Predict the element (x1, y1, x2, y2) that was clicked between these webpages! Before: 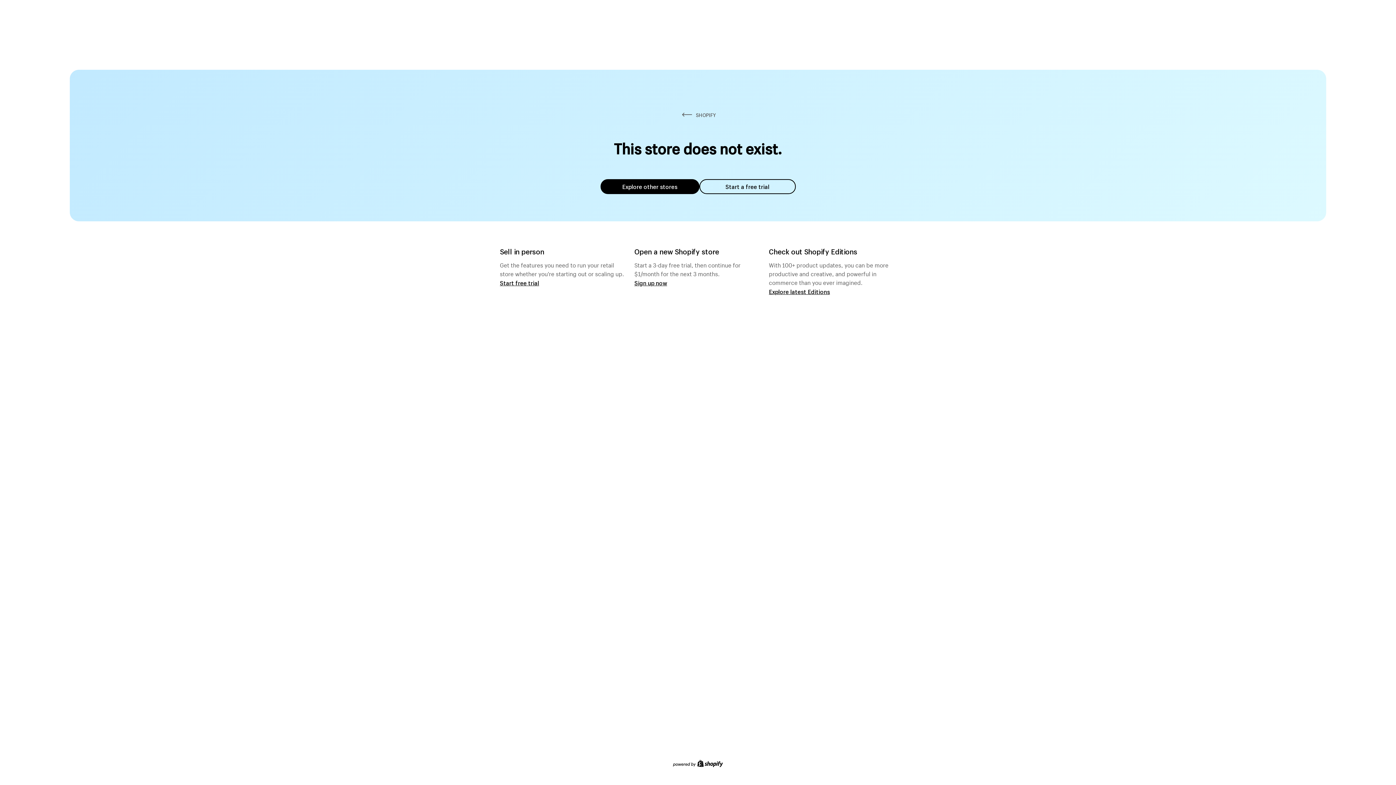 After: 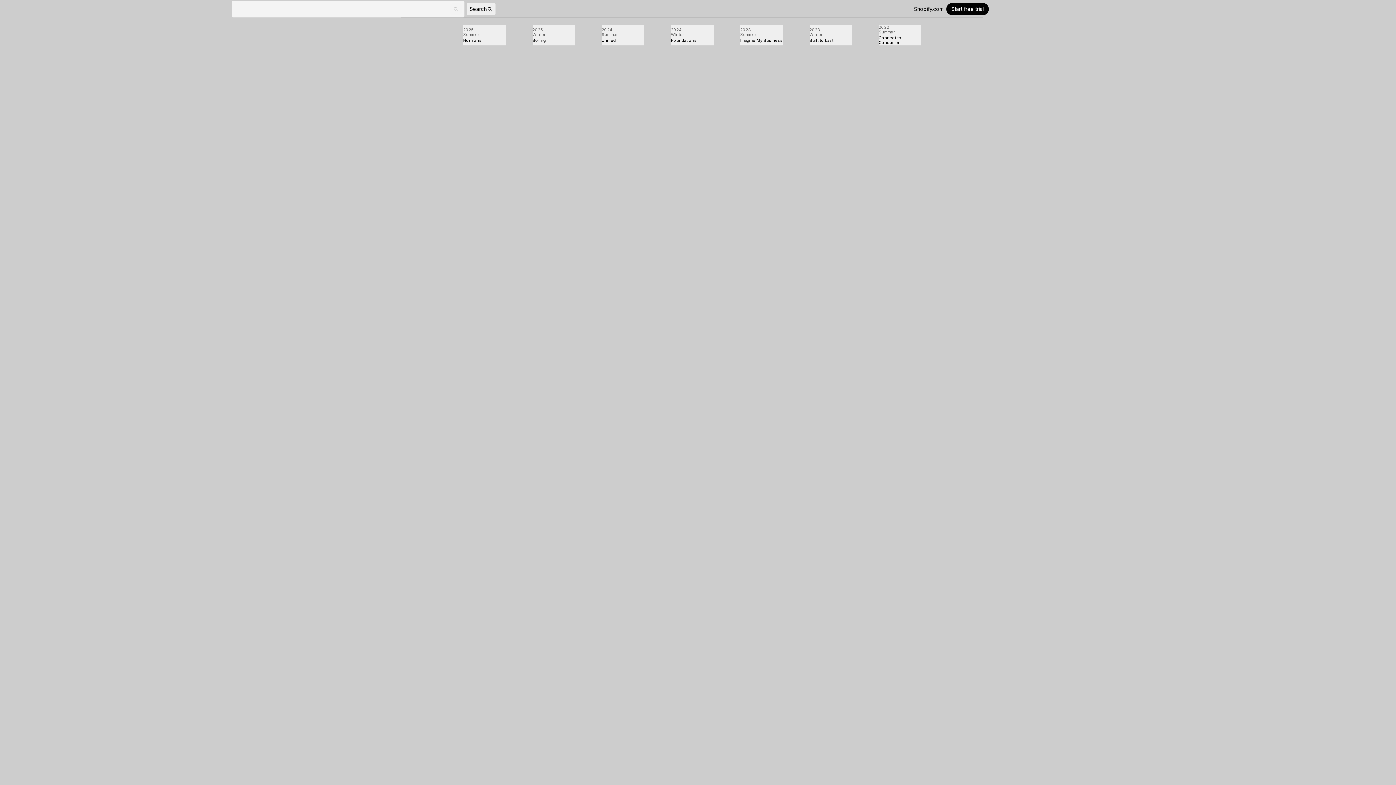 Action: label: Explore latest Editions bbox: (769, 287, 830, 295)